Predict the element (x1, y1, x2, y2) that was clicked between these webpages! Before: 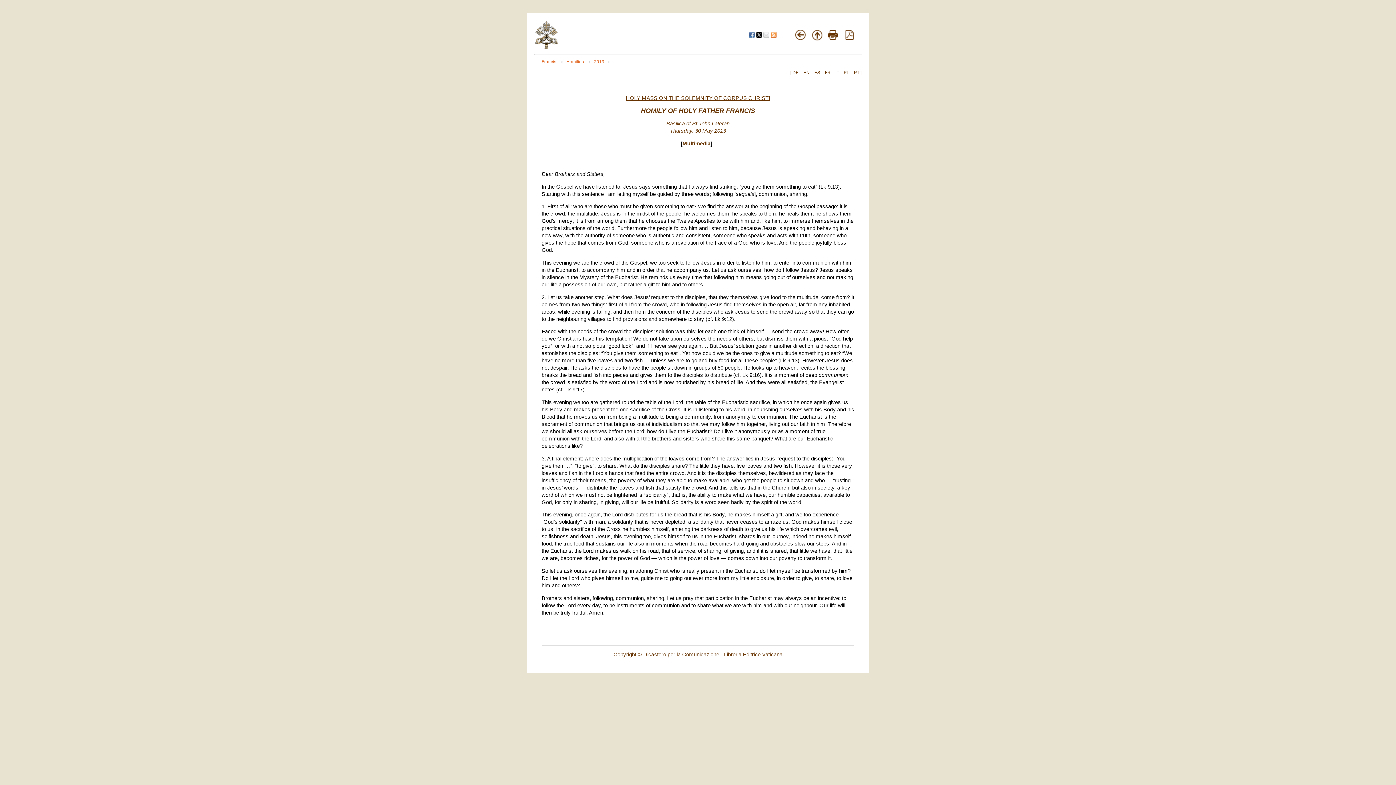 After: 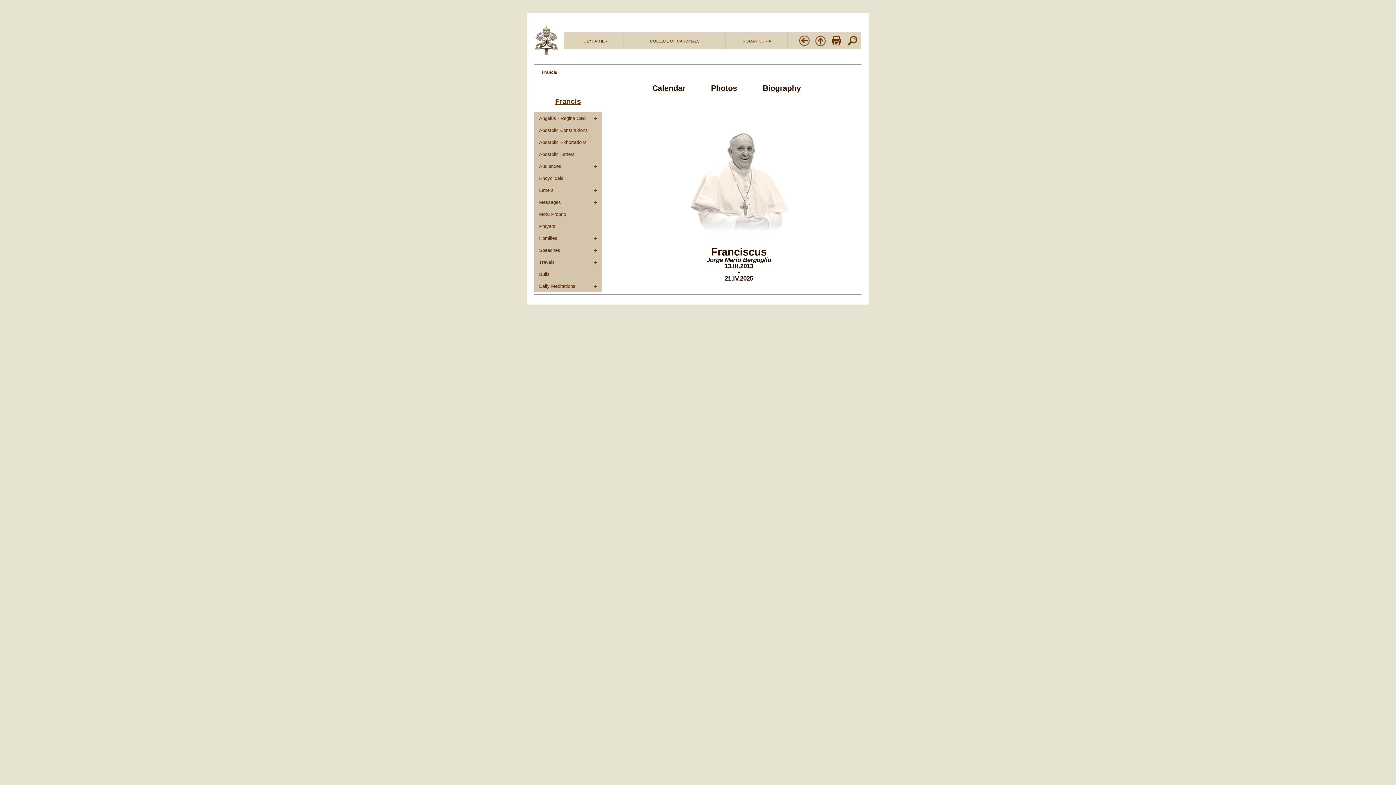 Action: label: Francis  bbox: (541, 59, 562, 64)